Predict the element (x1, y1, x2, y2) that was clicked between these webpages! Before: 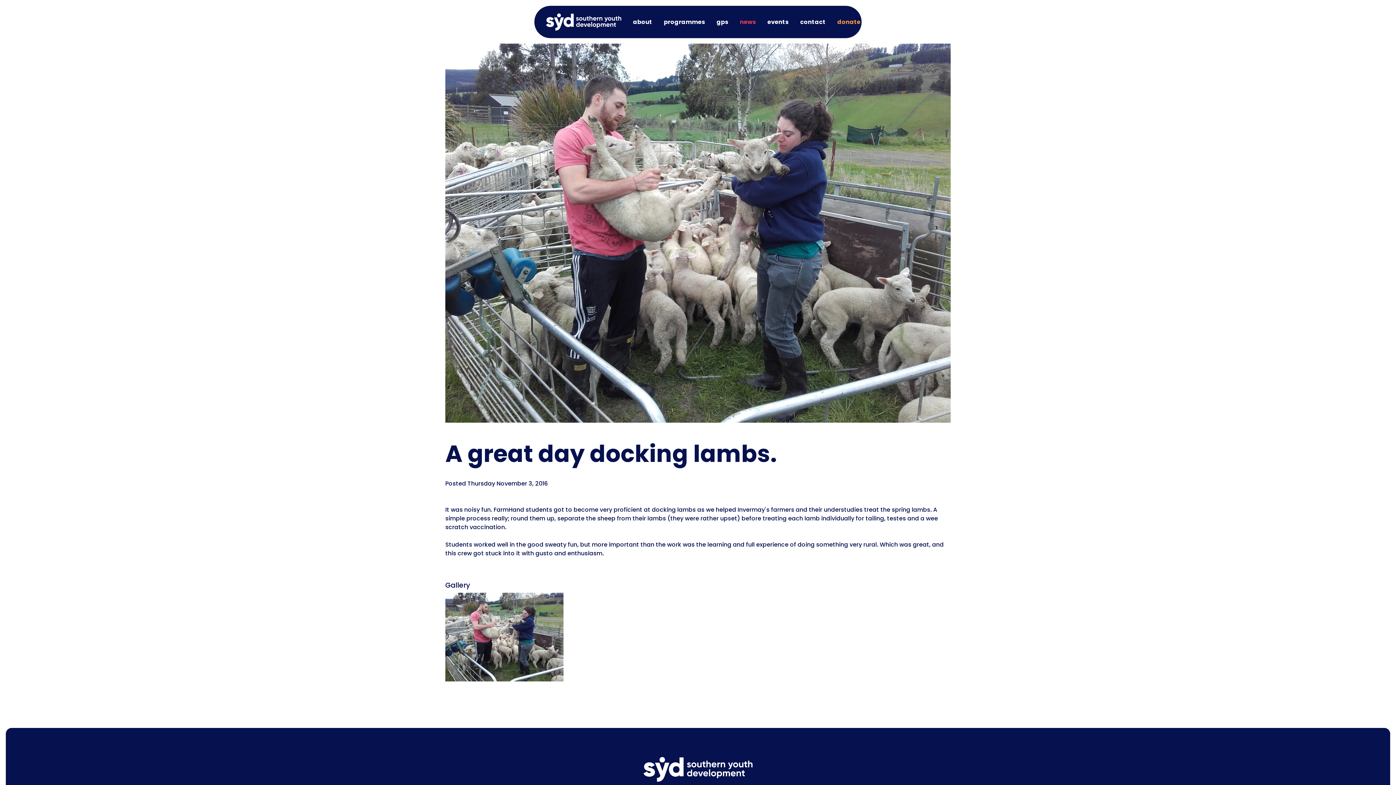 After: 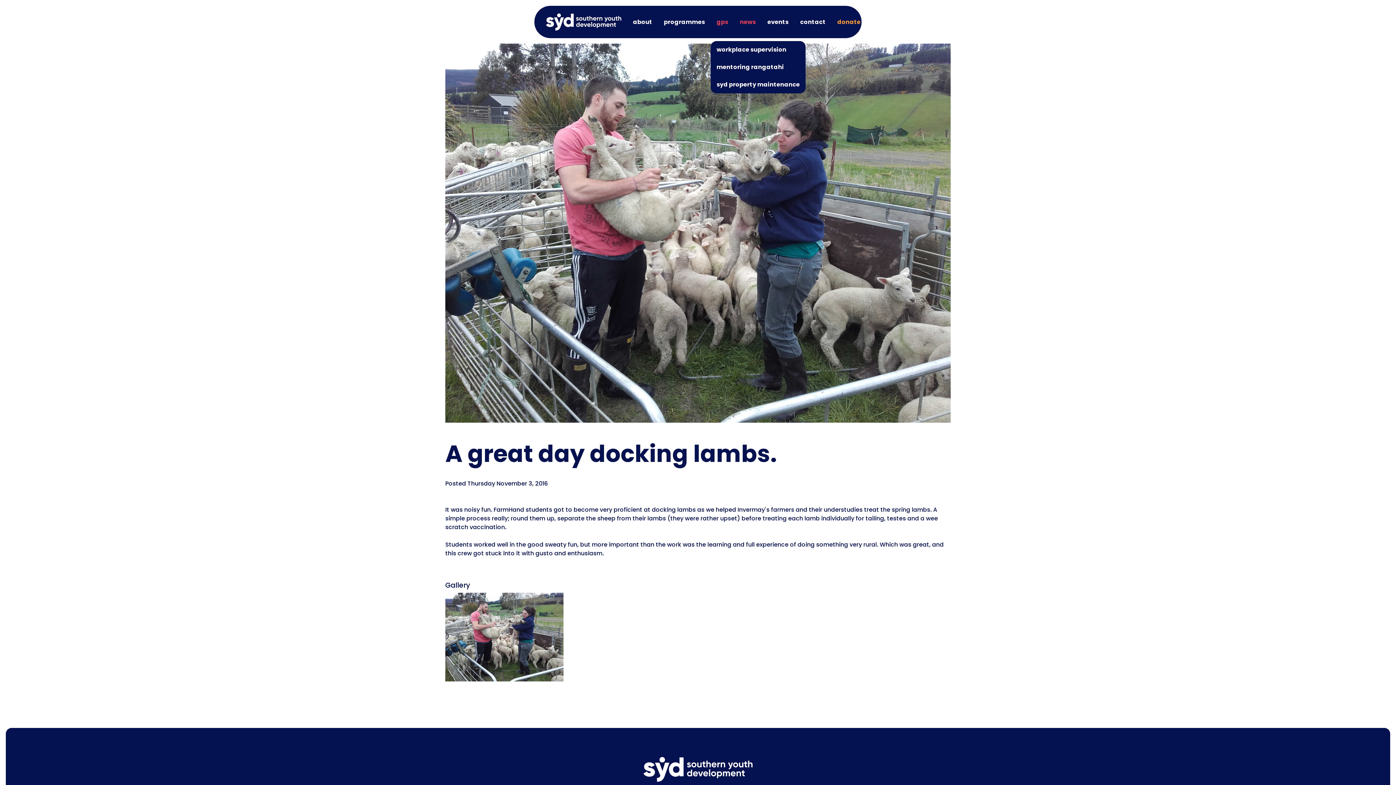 Action: label: gps bbox: (710, 14, 734, 29)